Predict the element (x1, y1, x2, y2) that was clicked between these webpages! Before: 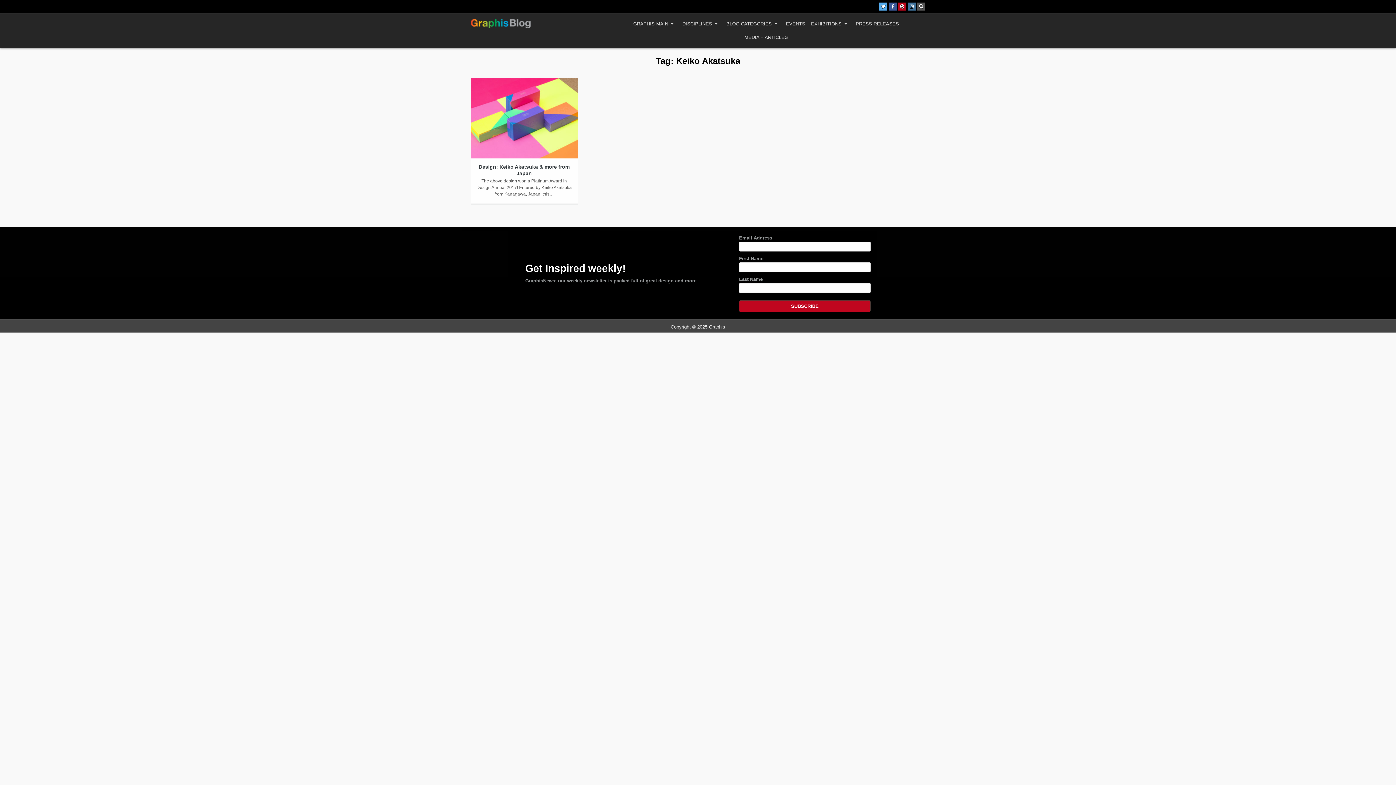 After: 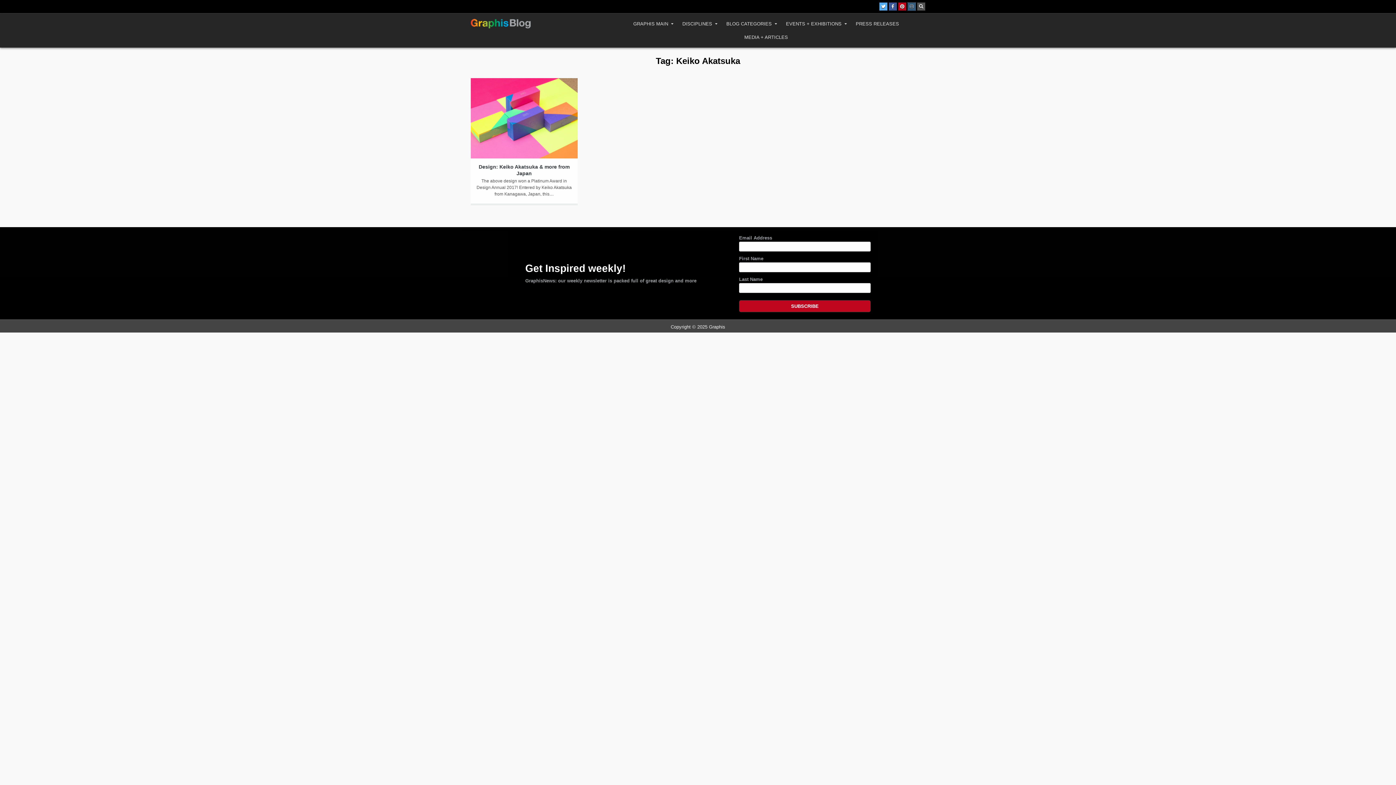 Action: bbox: (908, 2, 916, 10) label: Instagram Button